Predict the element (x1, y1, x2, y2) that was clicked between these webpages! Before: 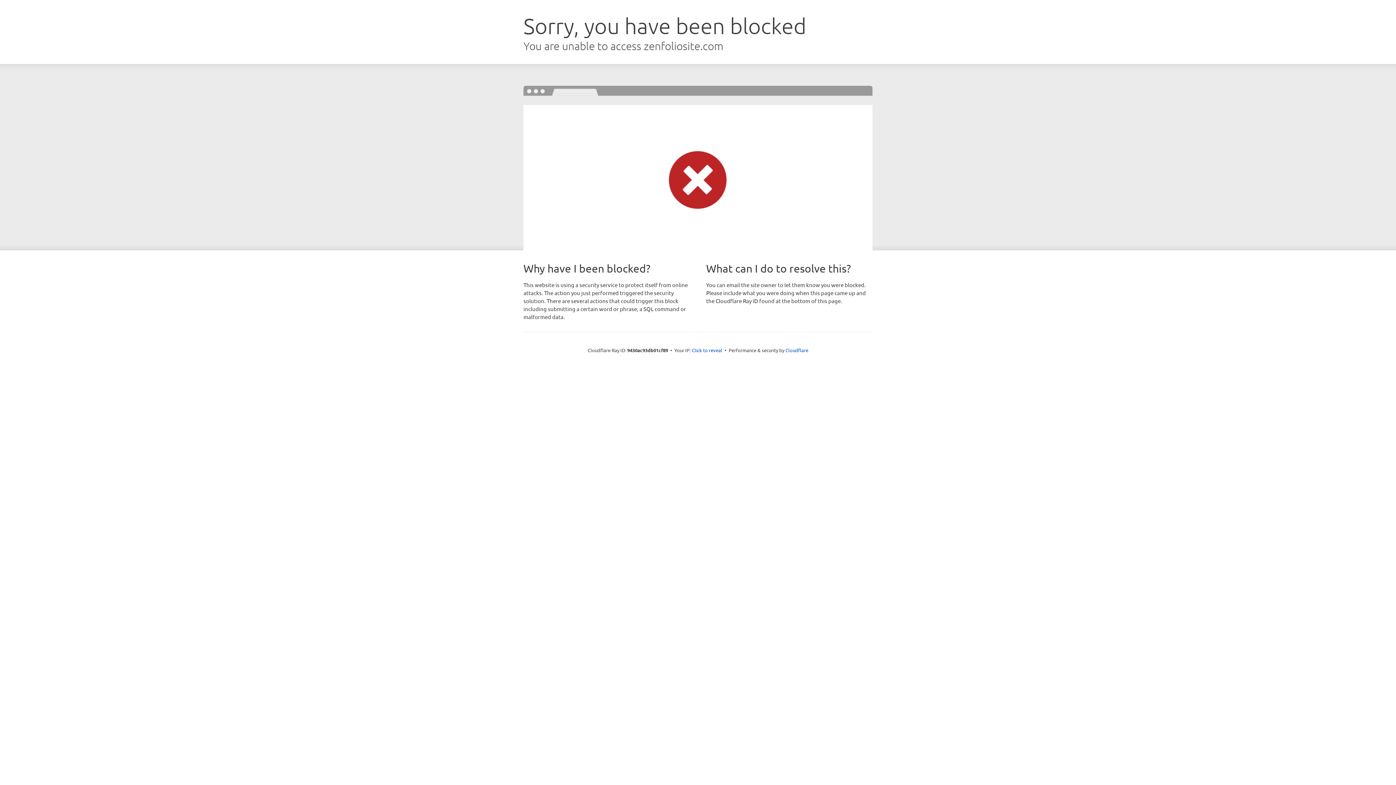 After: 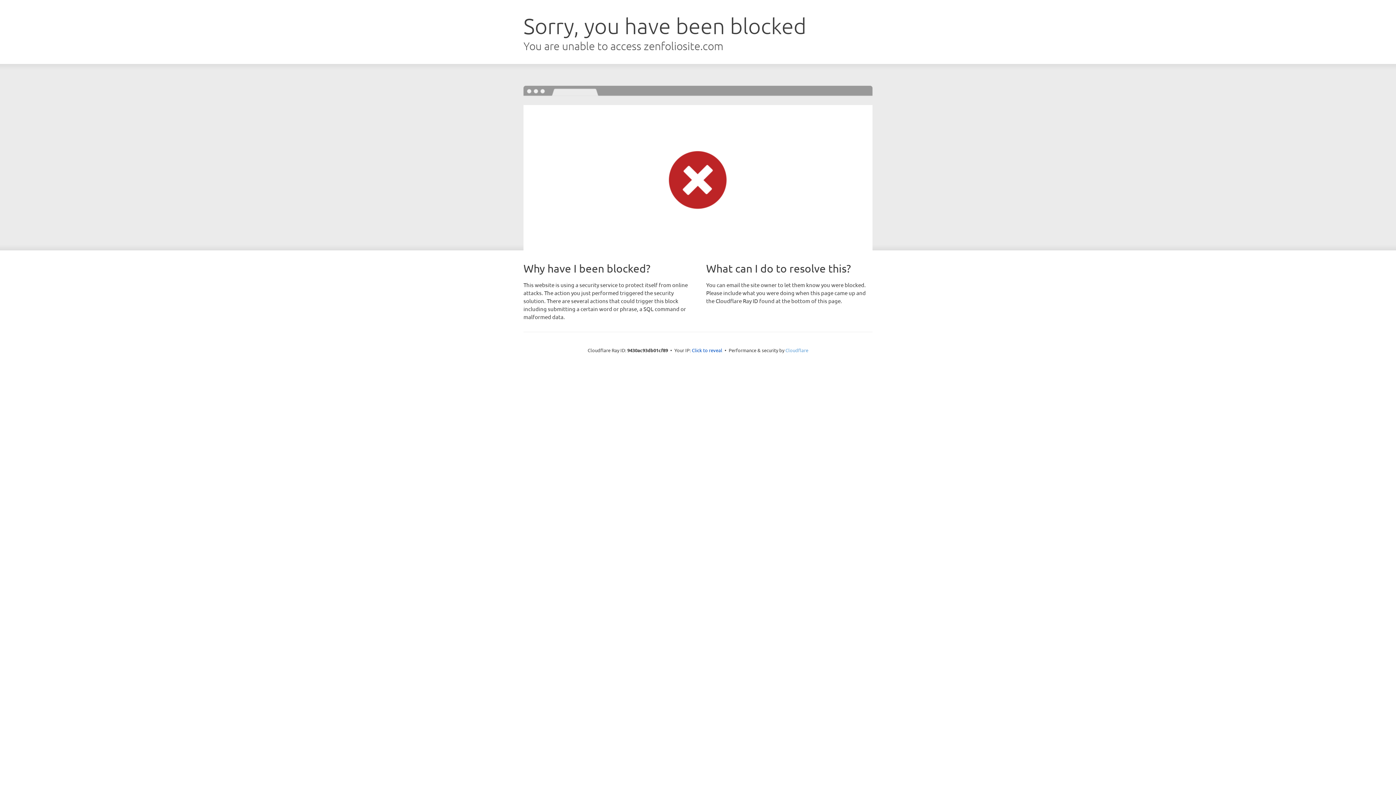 Action: label: Cloudflare bbox: (785, 347, 808, 353)